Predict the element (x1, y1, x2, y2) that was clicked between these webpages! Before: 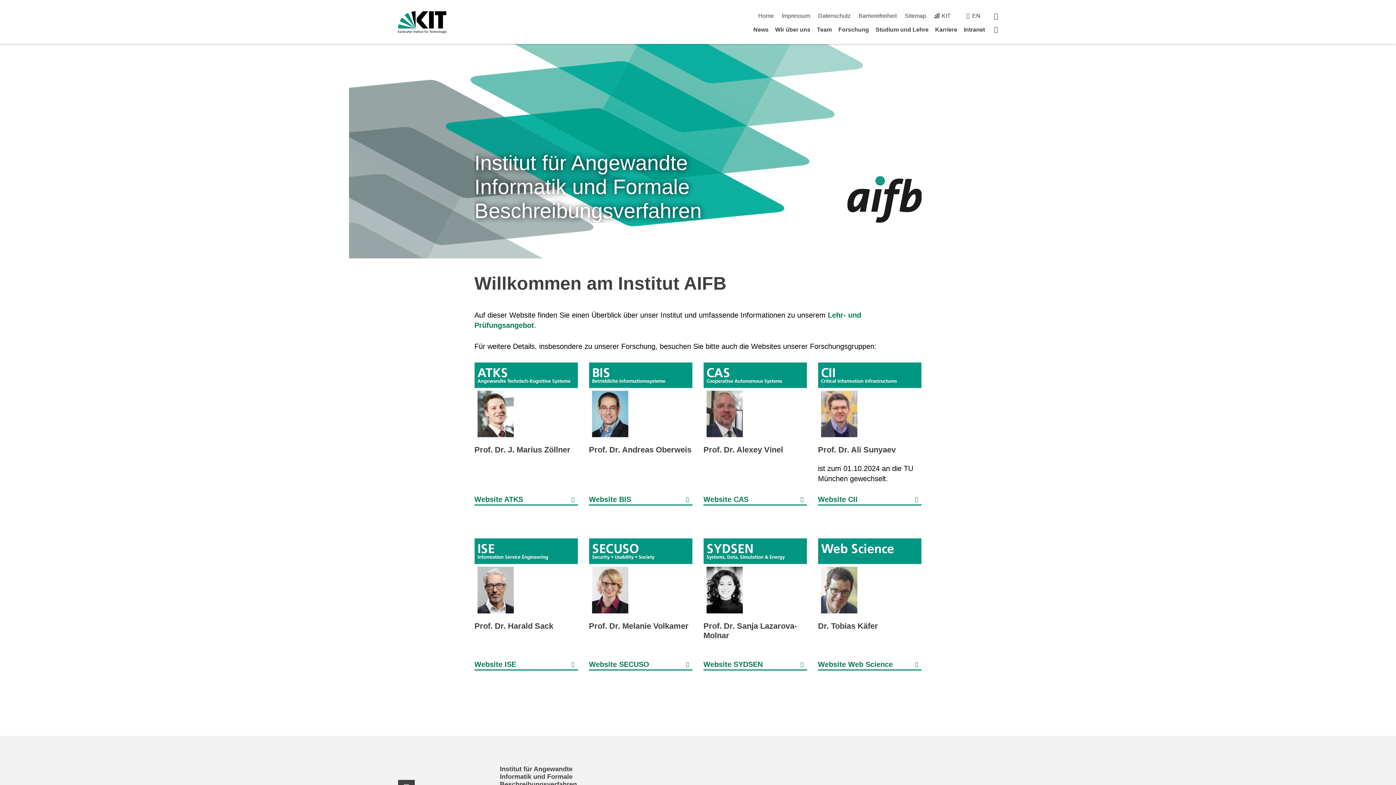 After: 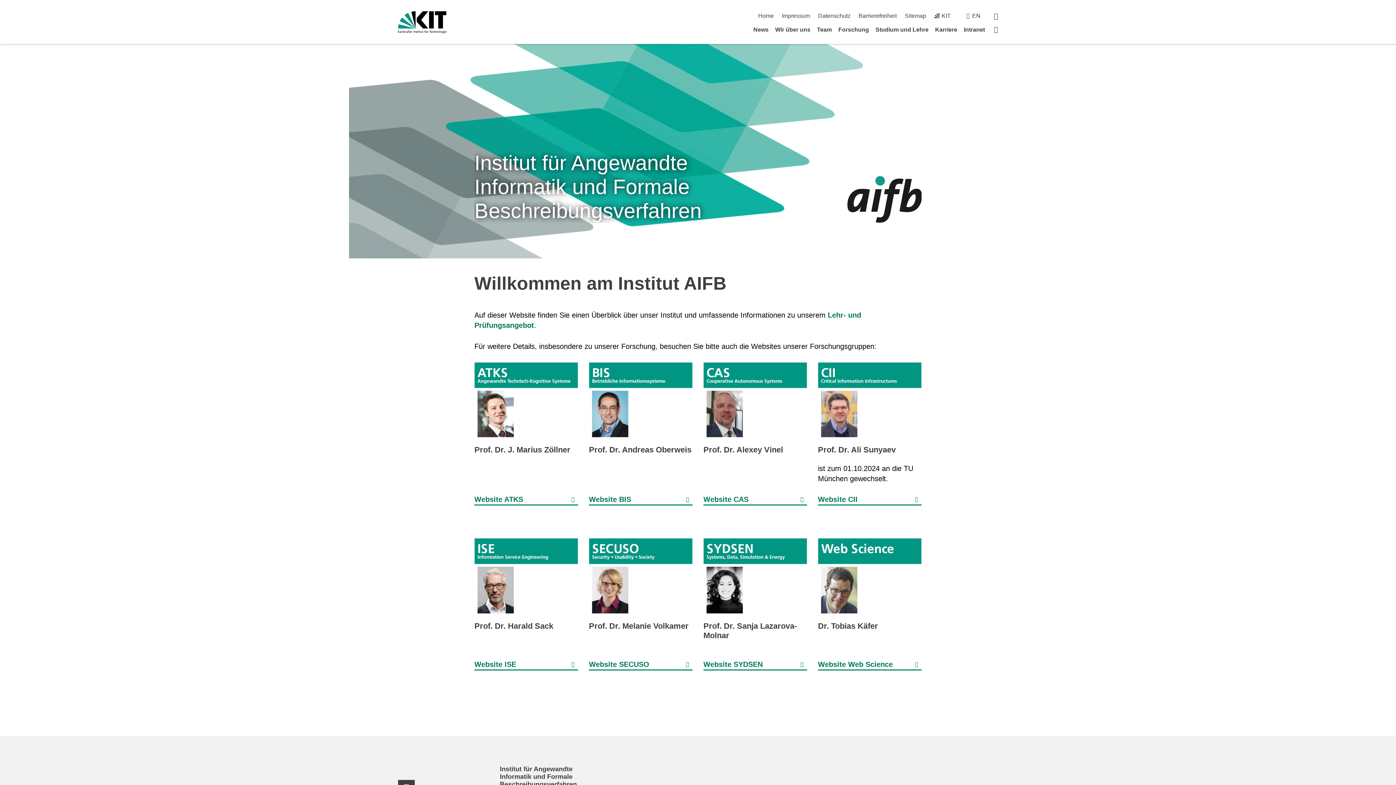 Action: label: Home bbox: (758, 12, 774, 18)